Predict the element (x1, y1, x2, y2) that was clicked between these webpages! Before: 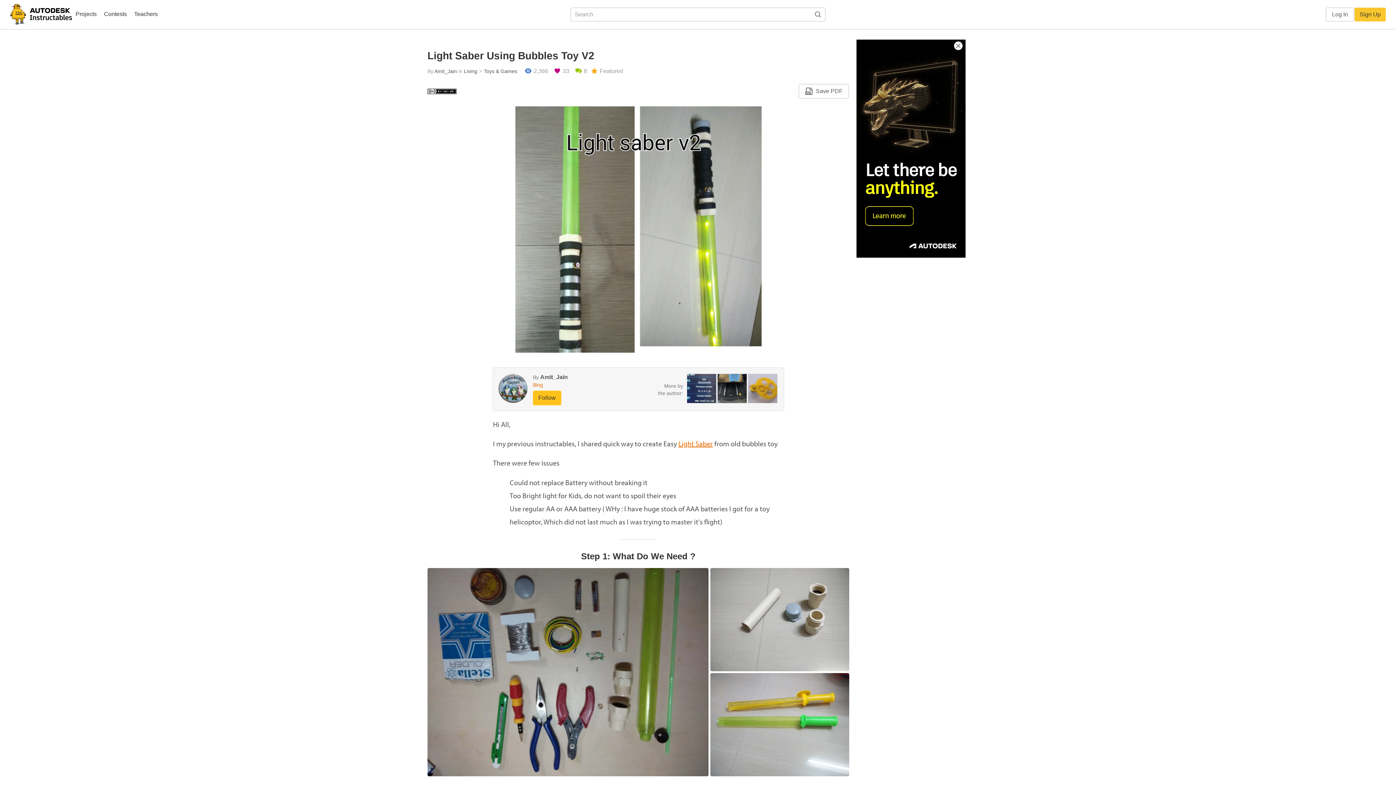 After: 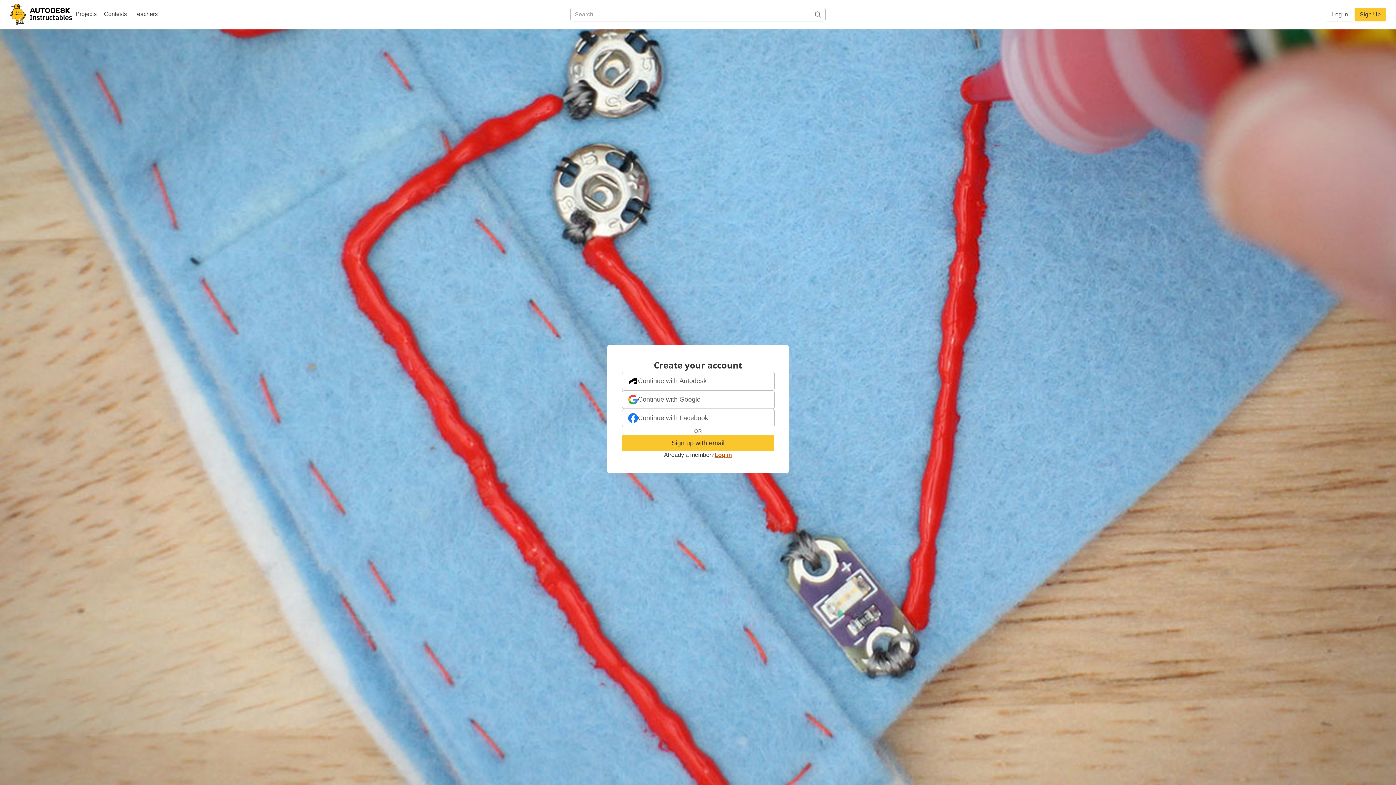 Action: label: Sign Up bbox: (1354, 7, 1386, 21)